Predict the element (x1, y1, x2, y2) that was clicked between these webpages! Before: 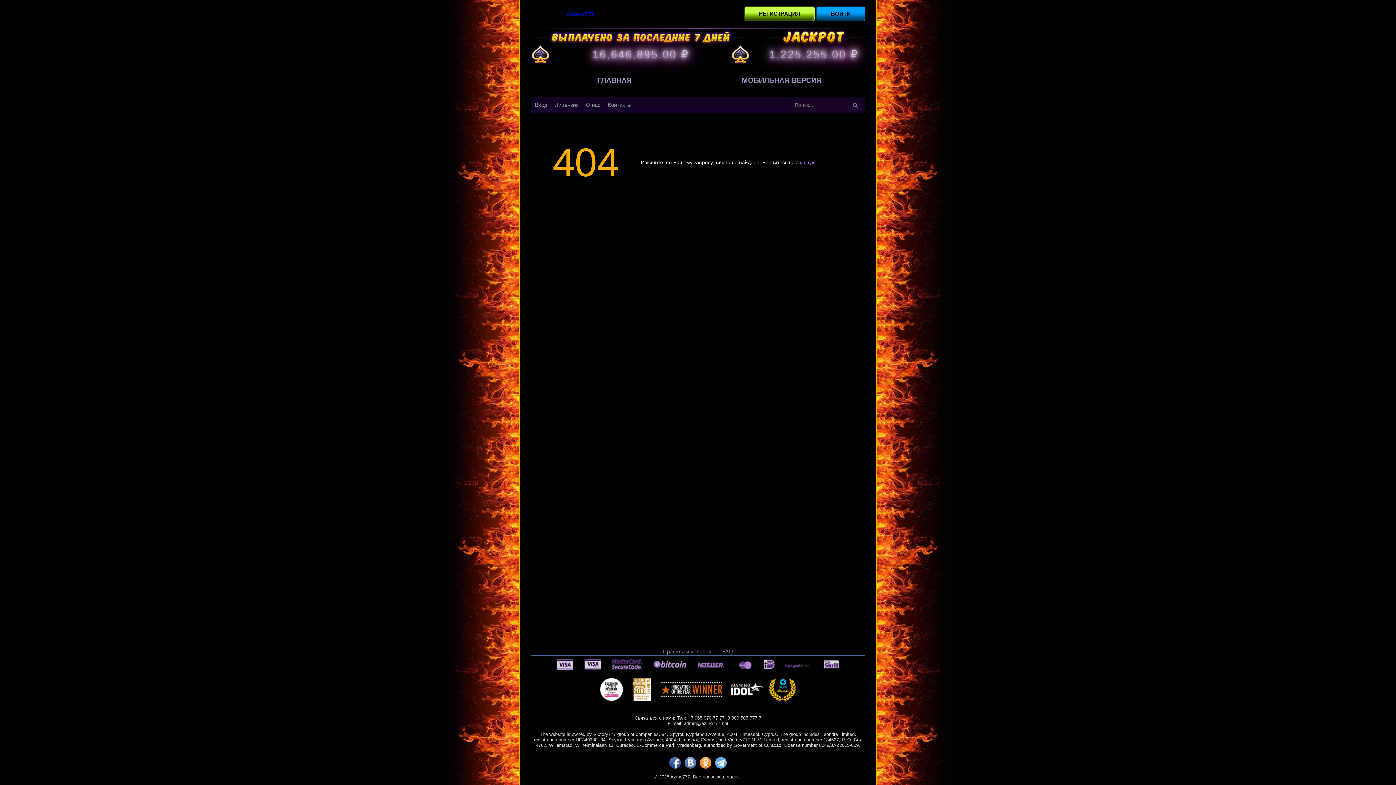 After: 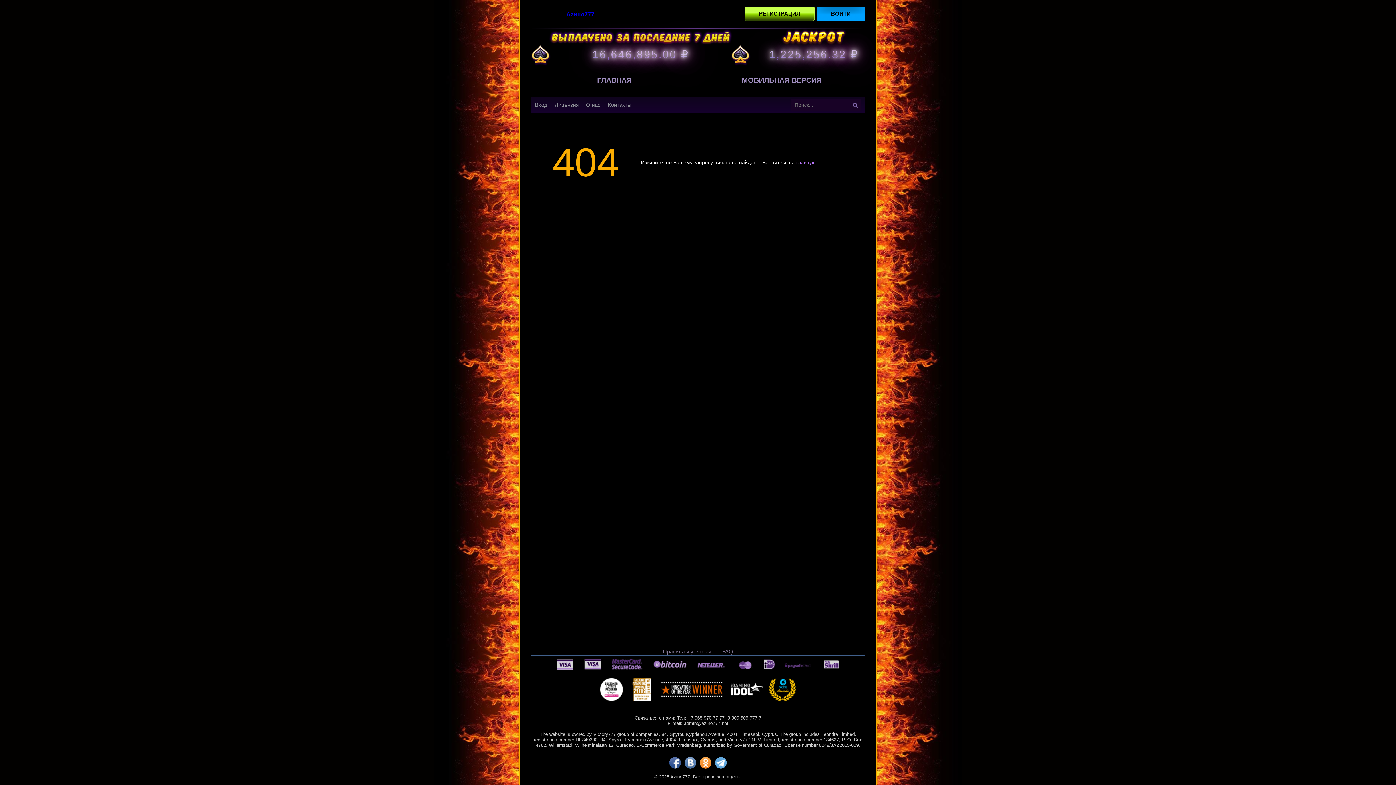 Action: label: ВОЙТИ bbox: (816, 6, 865, 21)